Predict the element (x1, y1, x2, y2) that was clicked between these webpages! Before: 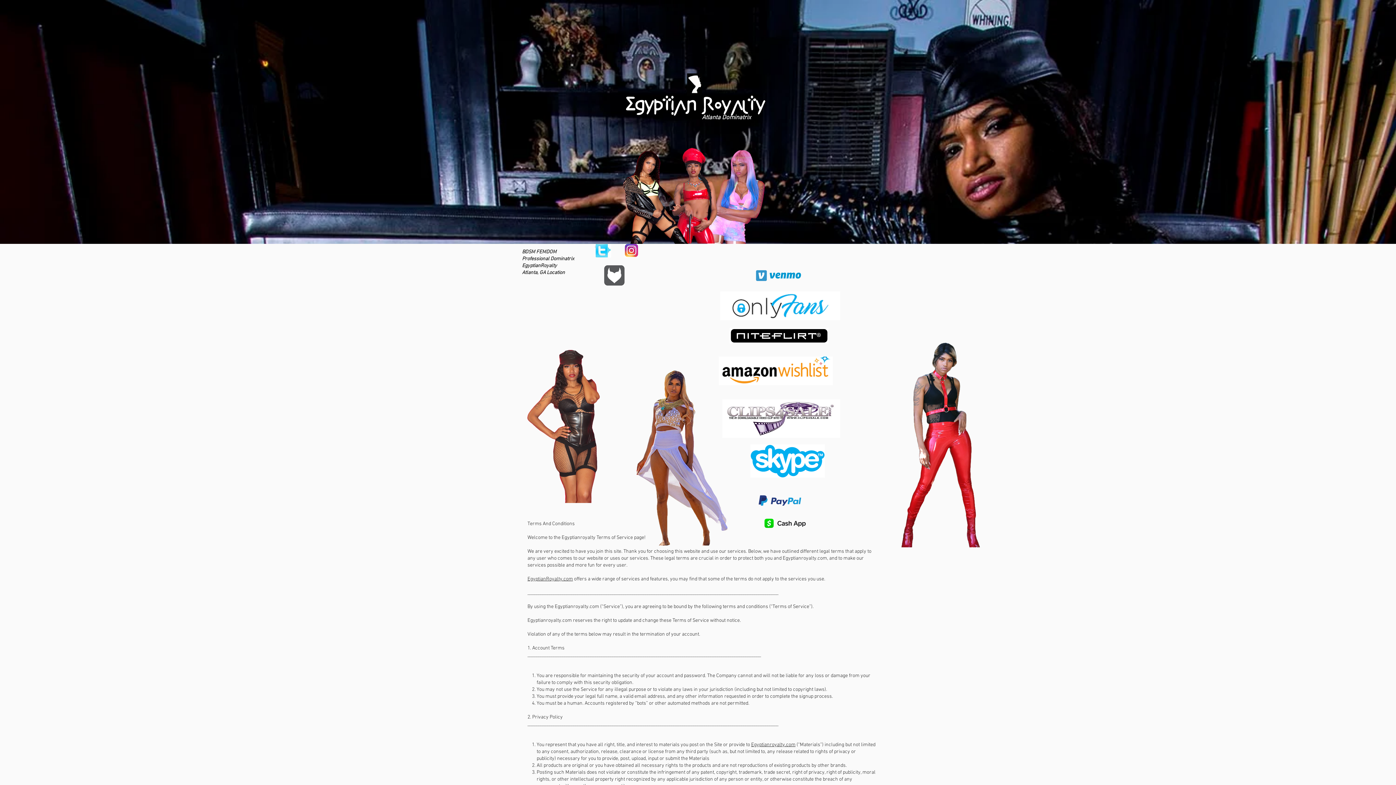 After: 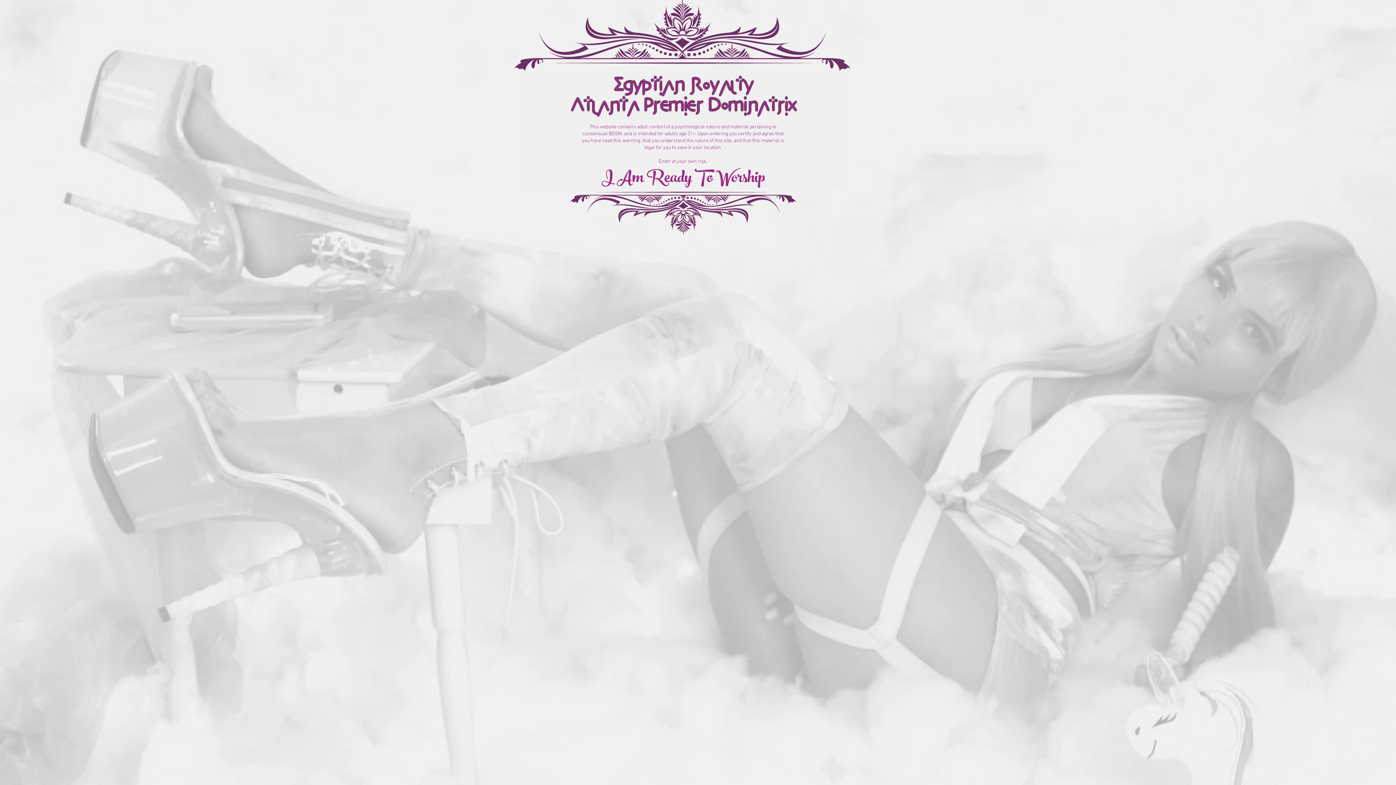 Action: label: Egyptian Royalty bbox: (625, 95, 764, 115)